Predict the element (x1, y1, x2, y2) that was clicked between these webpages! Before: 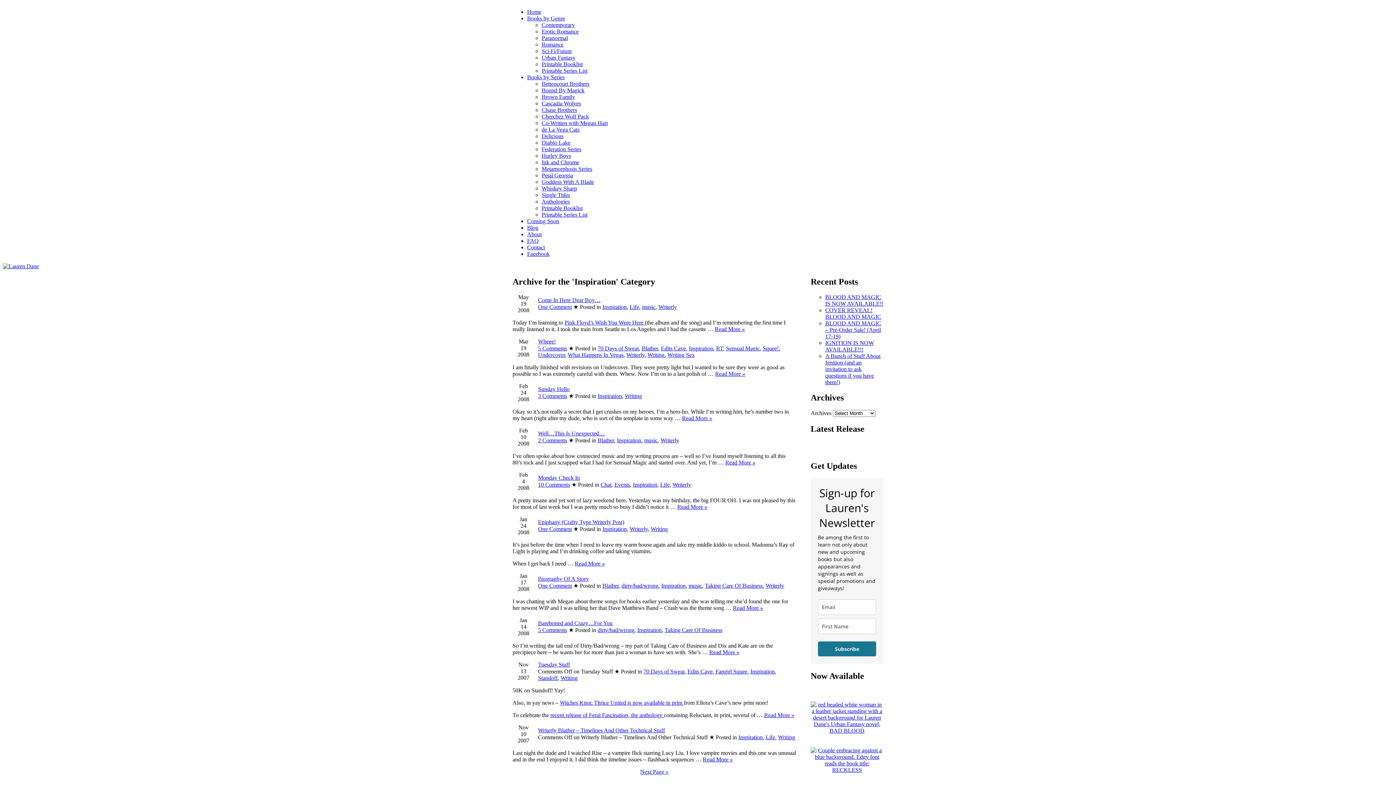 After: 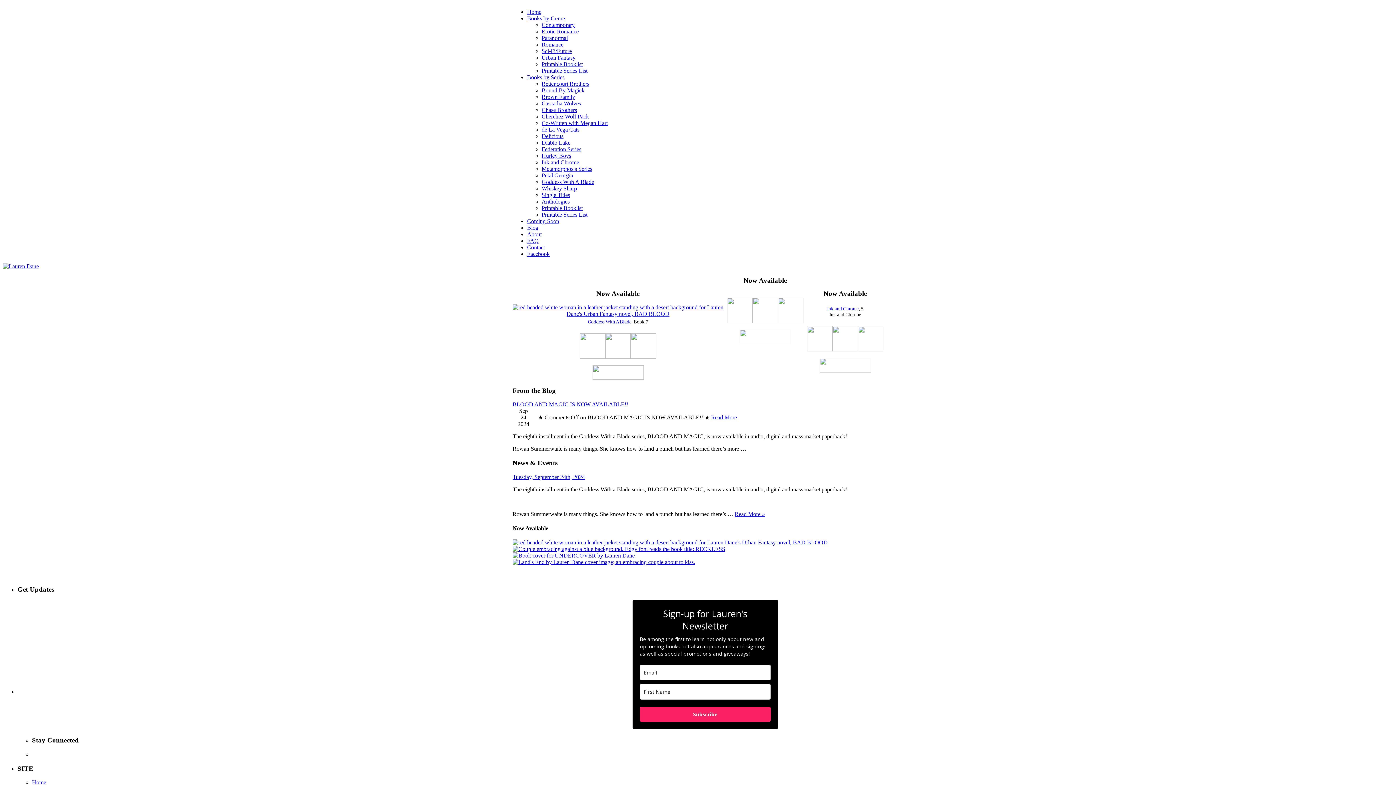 Action: bbox: (527, 8, 541, 14) label: Home